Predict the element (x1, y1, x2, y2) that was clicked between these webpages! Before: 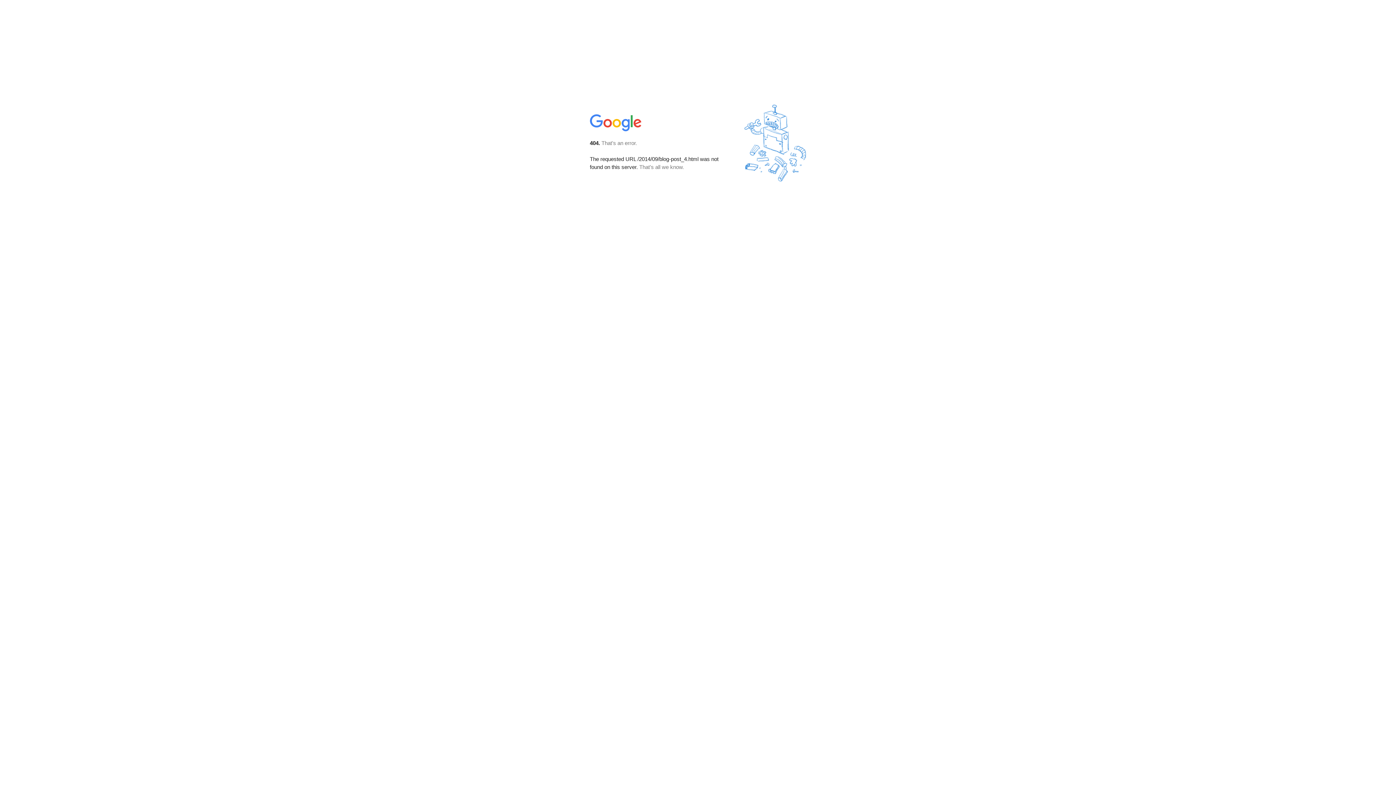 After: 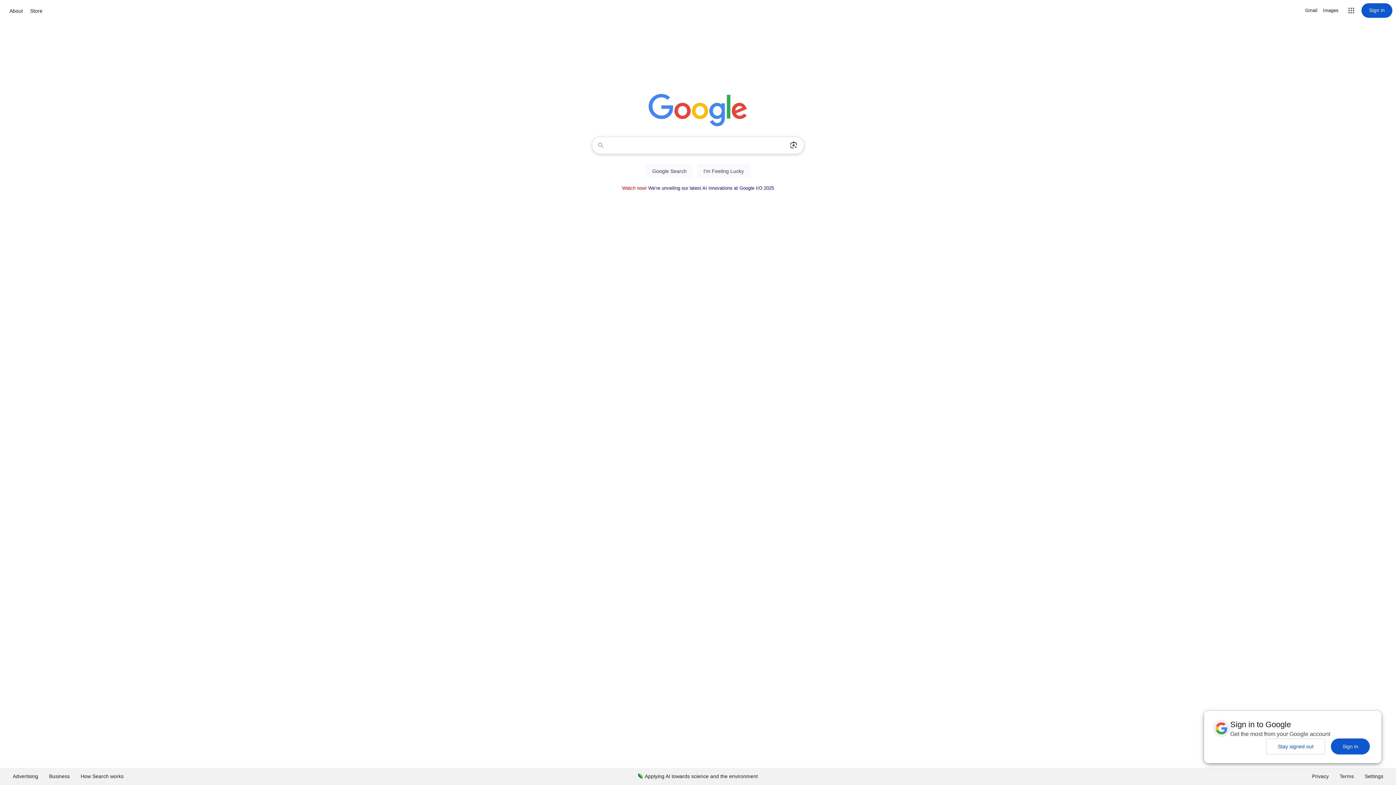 Action: bbox: (590, 127, 642, 134)